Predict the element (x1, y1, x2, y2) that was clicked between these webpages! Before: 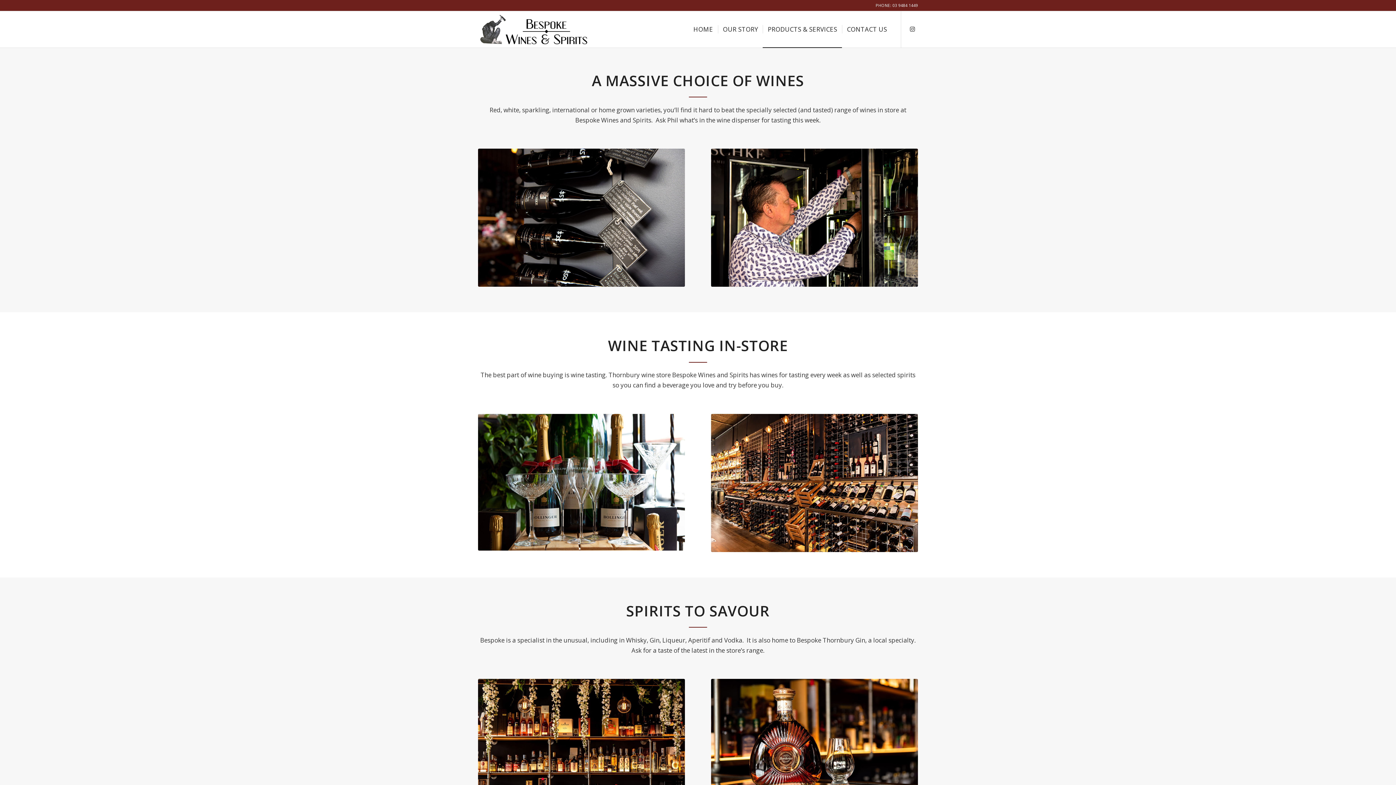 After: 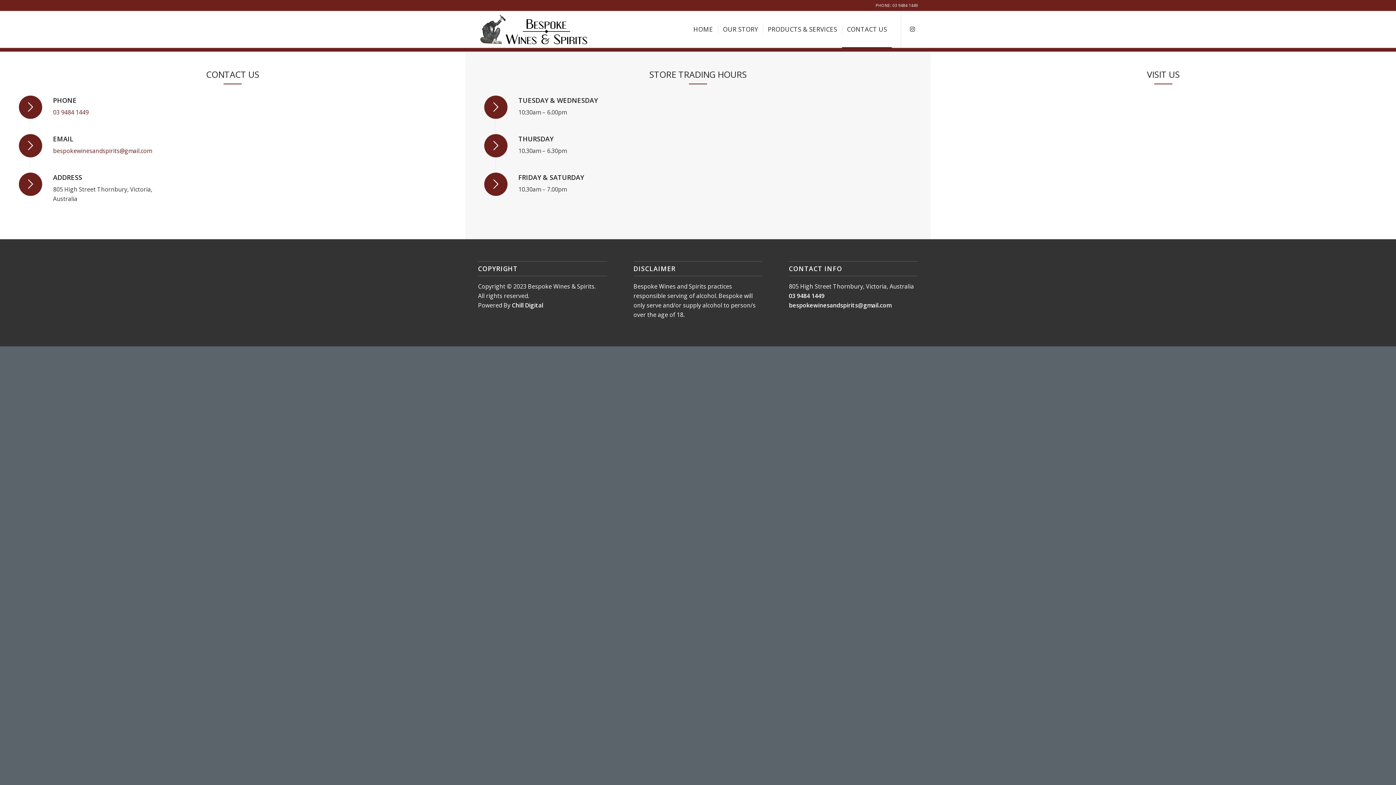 Action: label: CONTACT US bbox: (842, 11, 892, 47)